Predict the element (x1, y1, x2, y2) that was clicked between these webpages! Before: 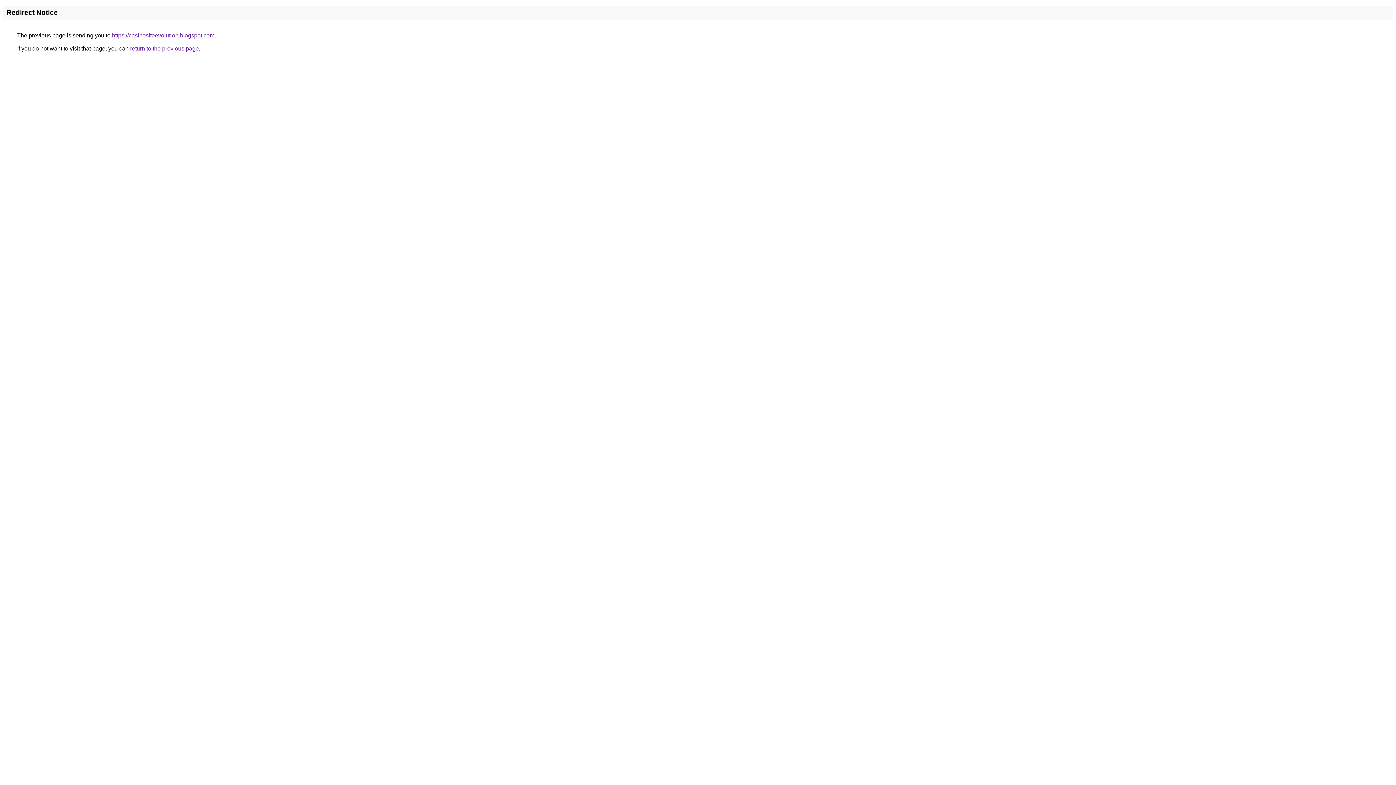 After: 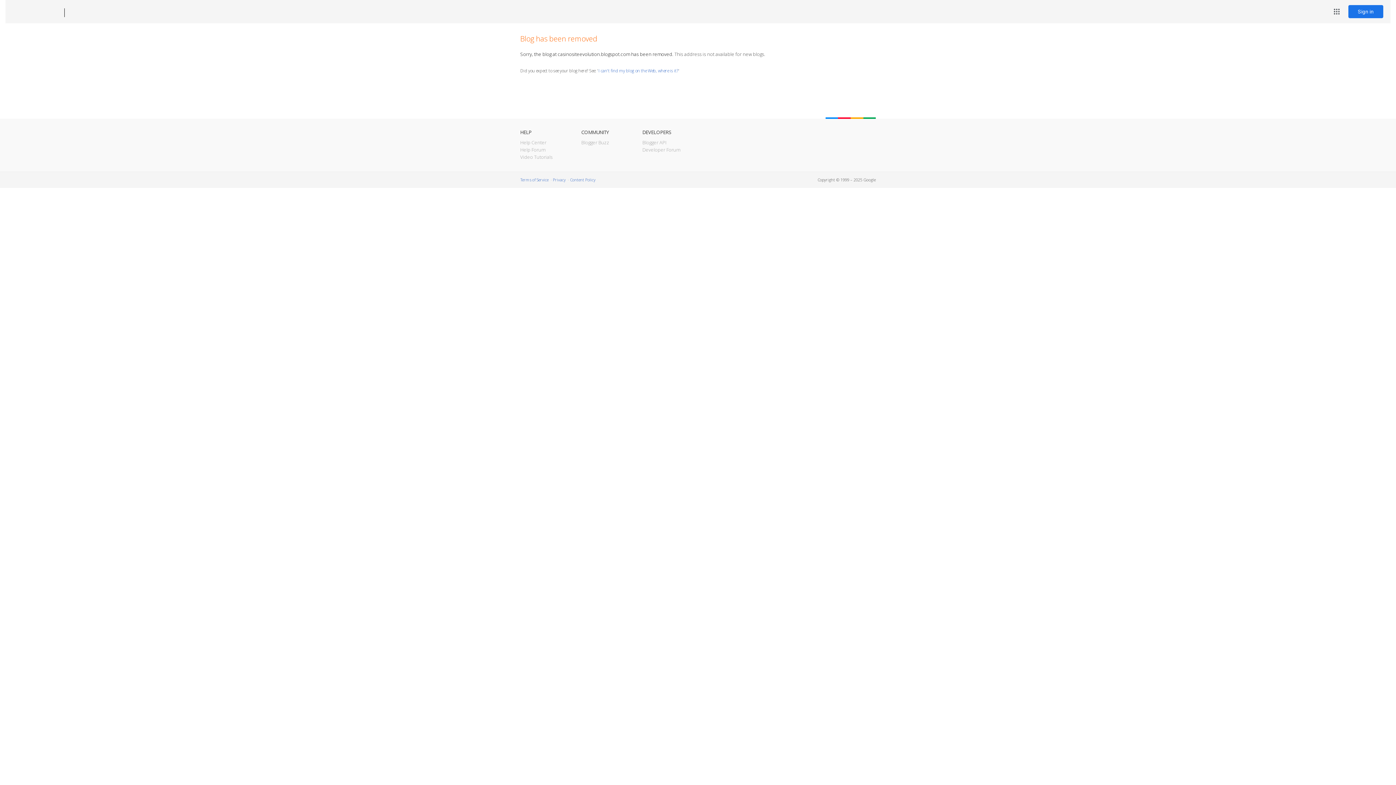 Action: label: https://casinositeevolution.blogspot.com bbox: (112, 32, 214, 38)